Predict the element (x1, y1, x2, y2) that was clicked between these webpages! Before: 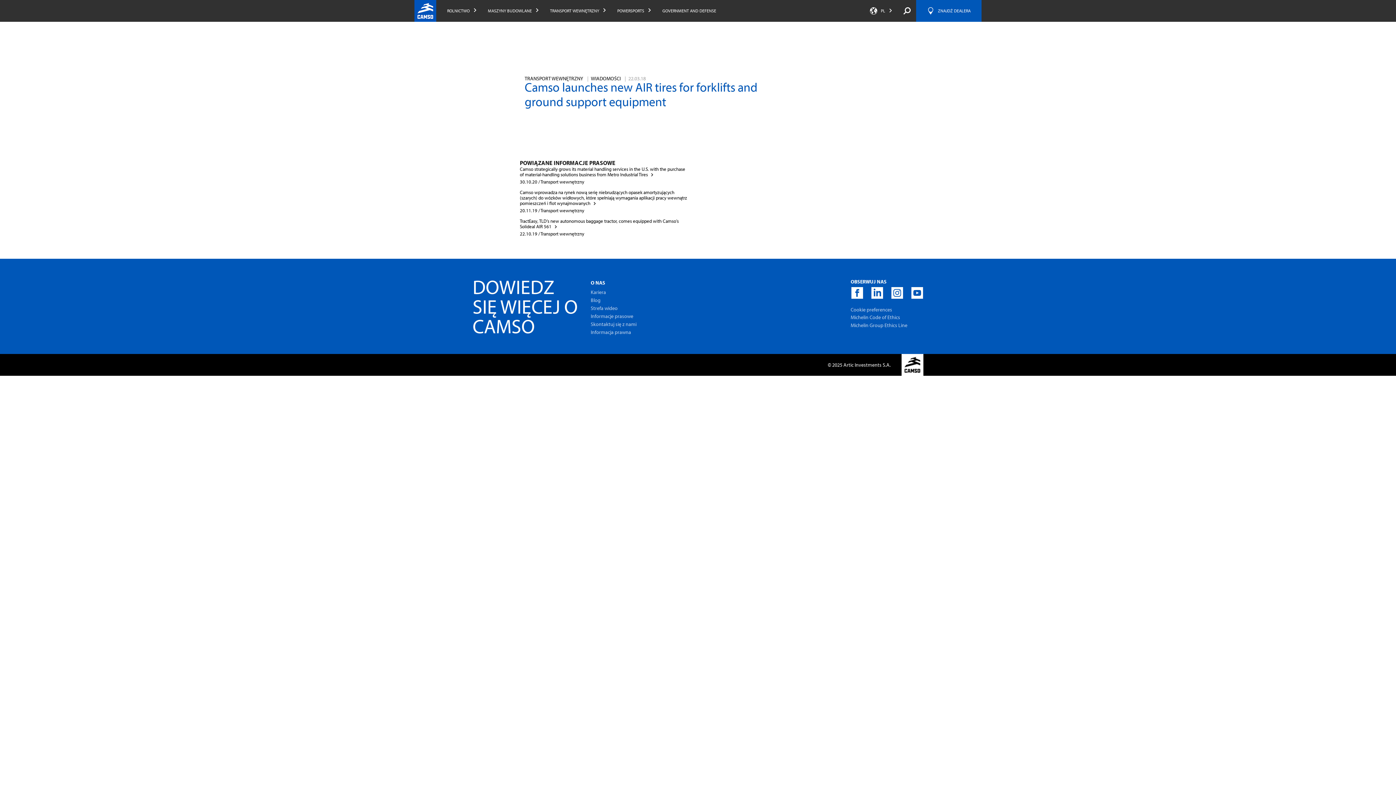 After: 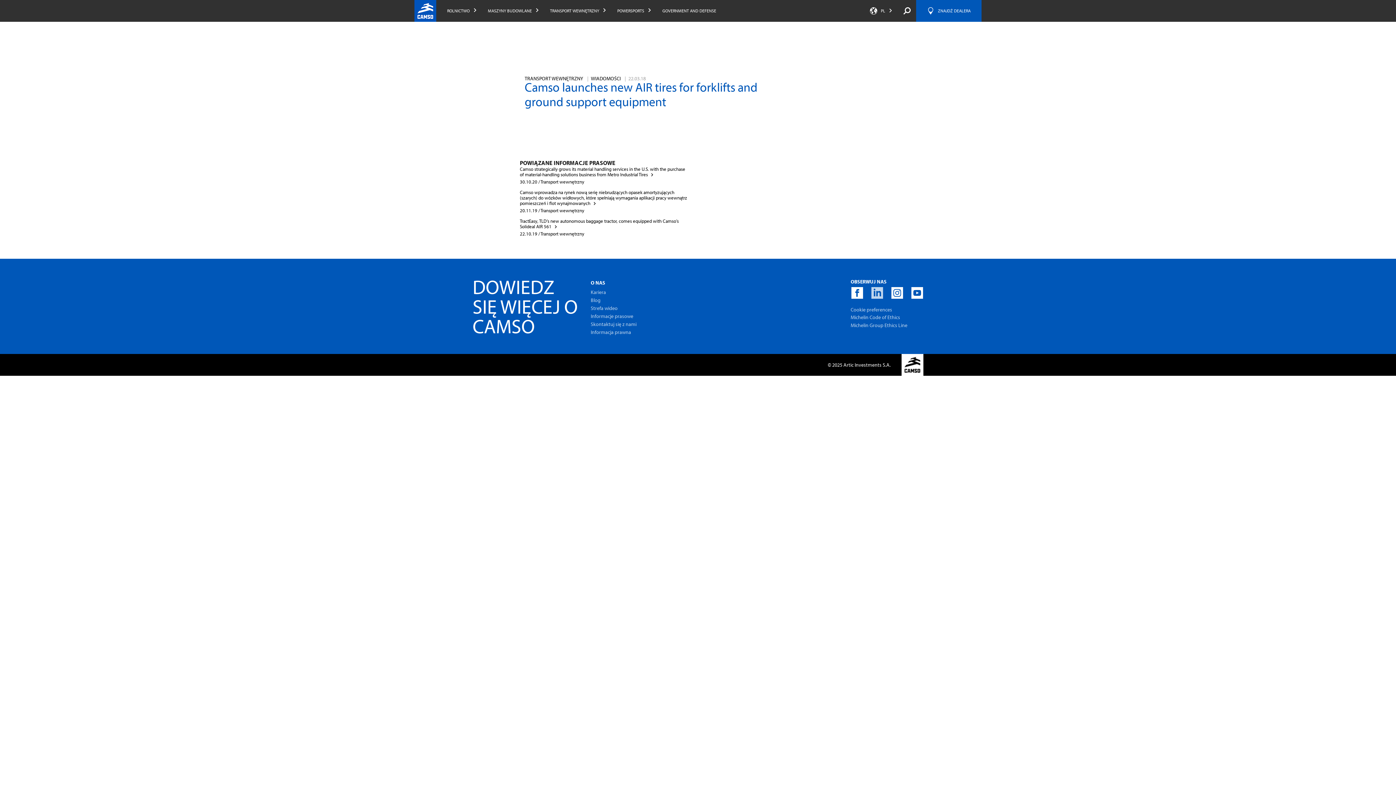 Action: bbox: (871, 287, 883, 298)